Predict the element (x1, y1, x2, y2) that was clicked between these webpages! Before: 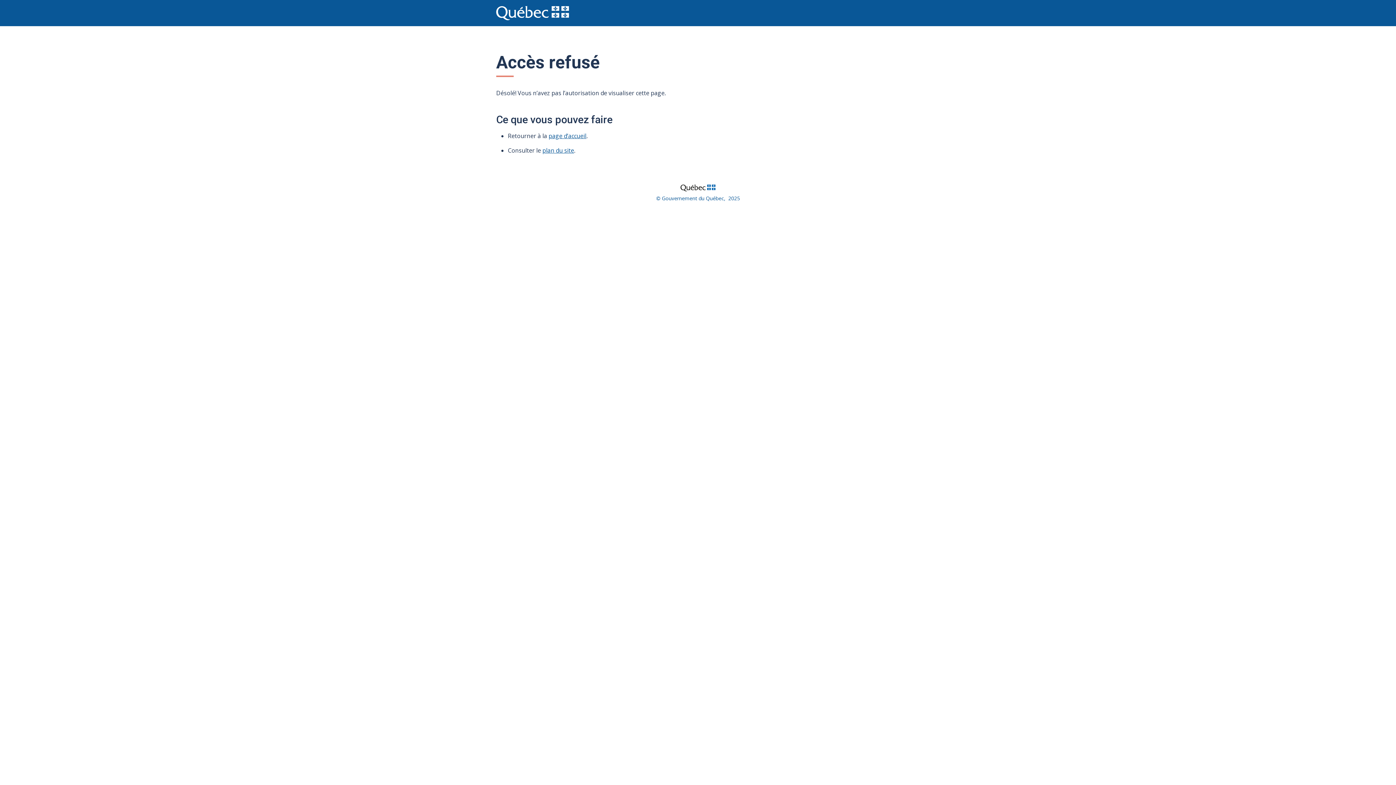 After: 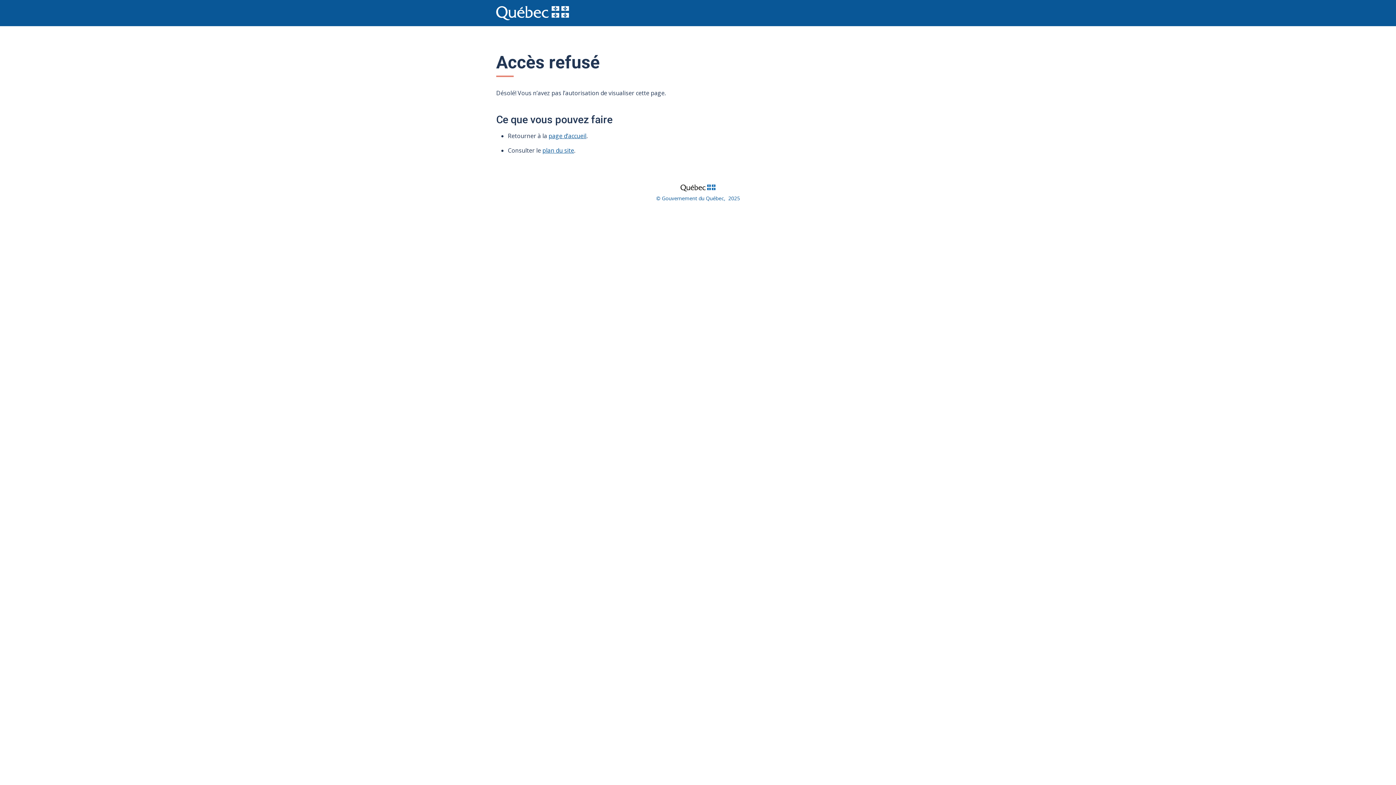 Action: bbox: (542, 146, 574, 154) label: plan du site